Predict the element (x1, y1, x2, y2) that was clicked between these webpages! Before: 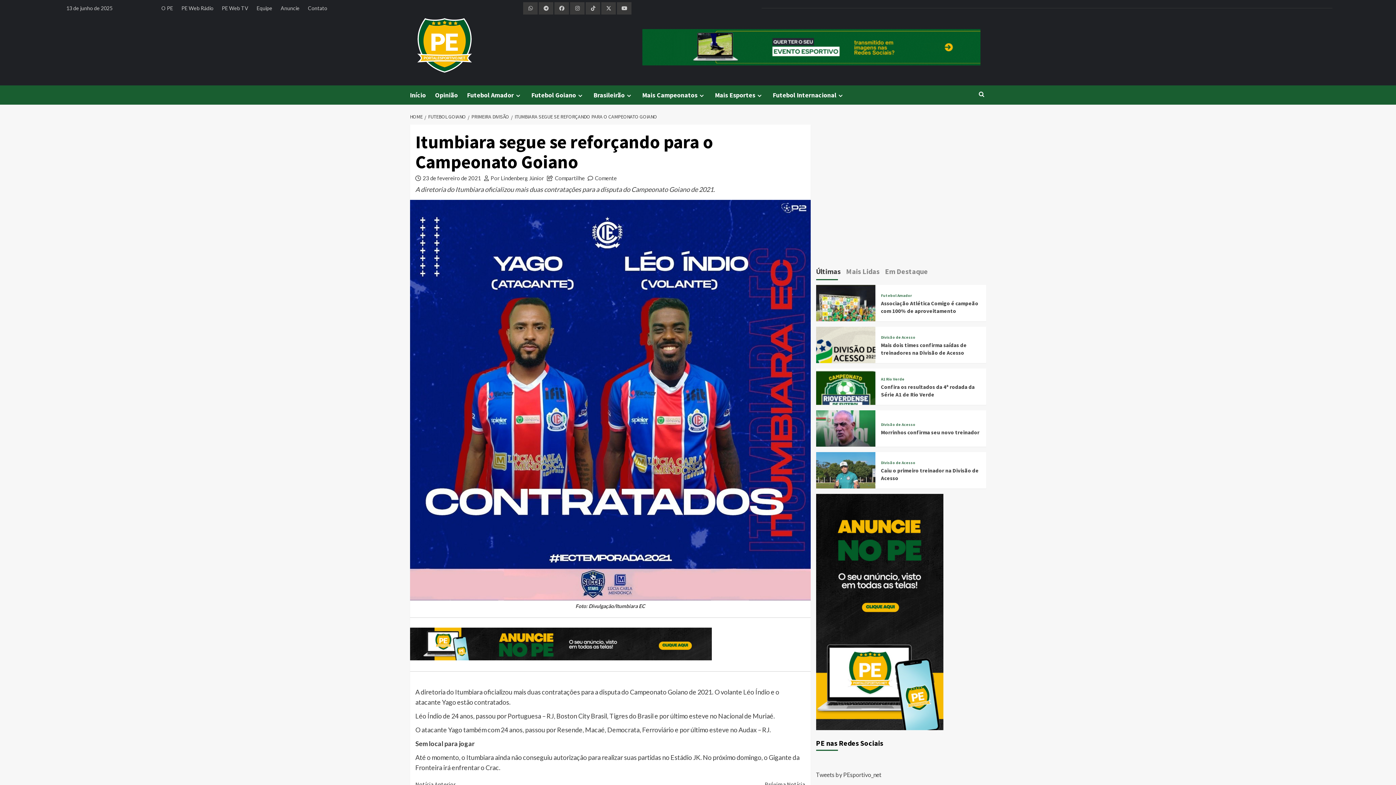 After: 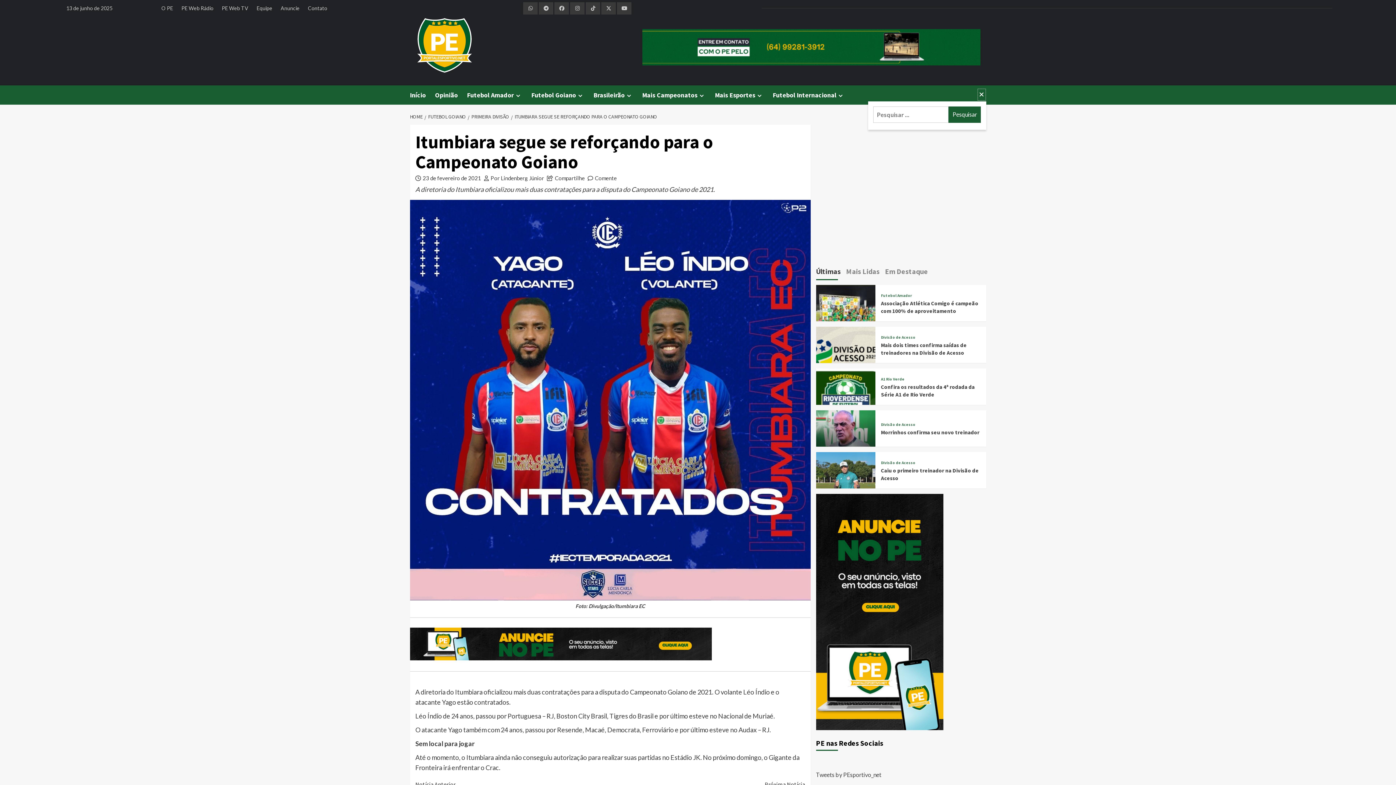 Action: bbox: (977, 88, 986, 100)